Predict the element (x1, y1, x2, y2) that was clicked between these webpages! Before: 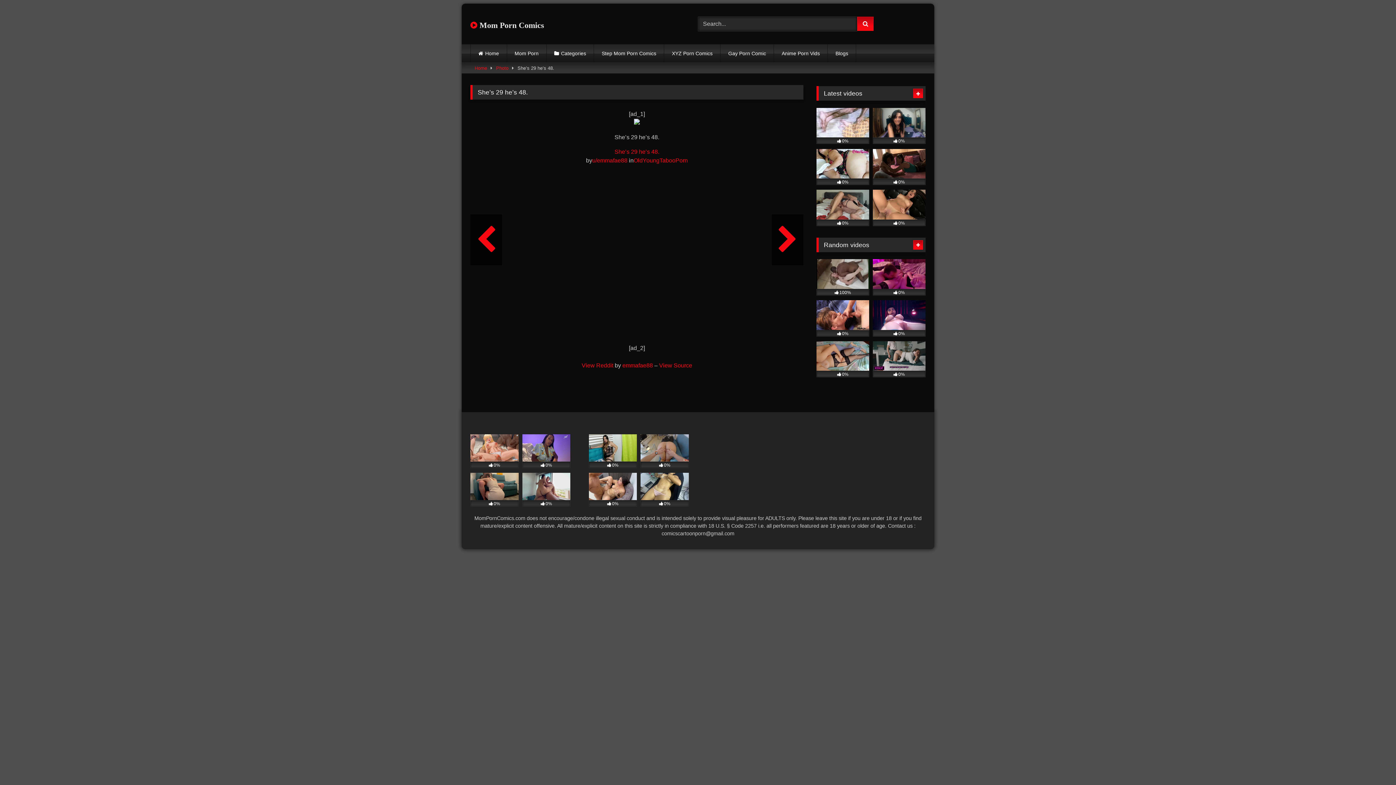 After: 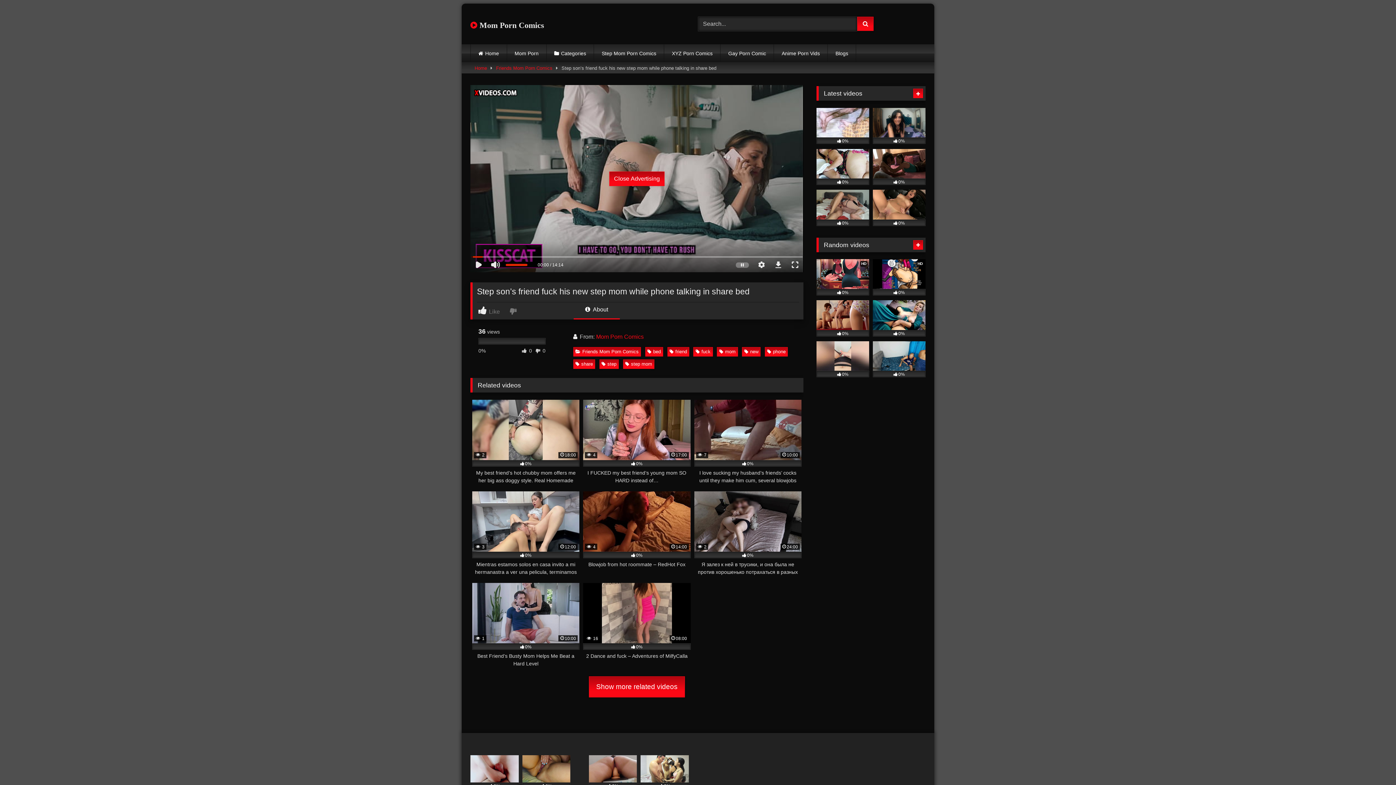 Action: label: 0% bbox: (873, 341, 925, 377)